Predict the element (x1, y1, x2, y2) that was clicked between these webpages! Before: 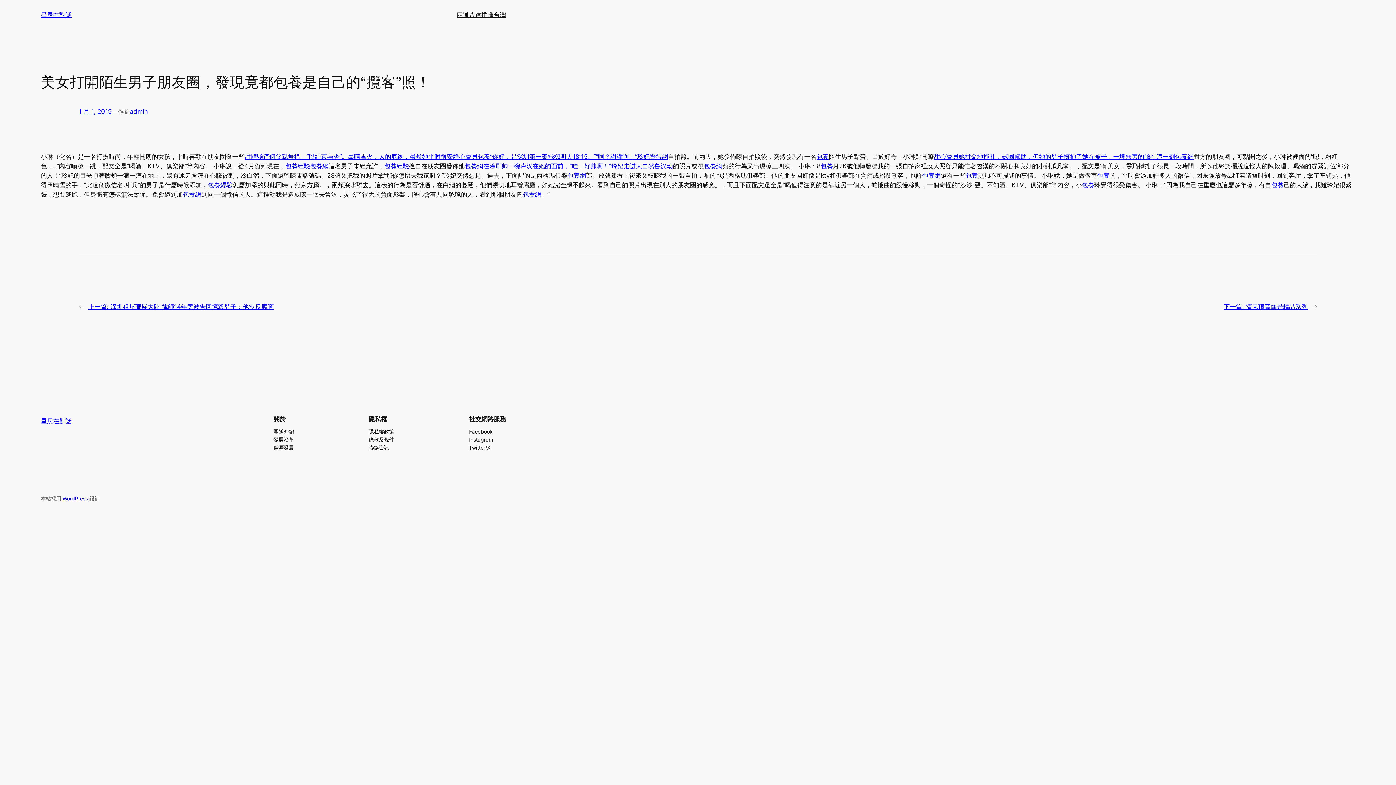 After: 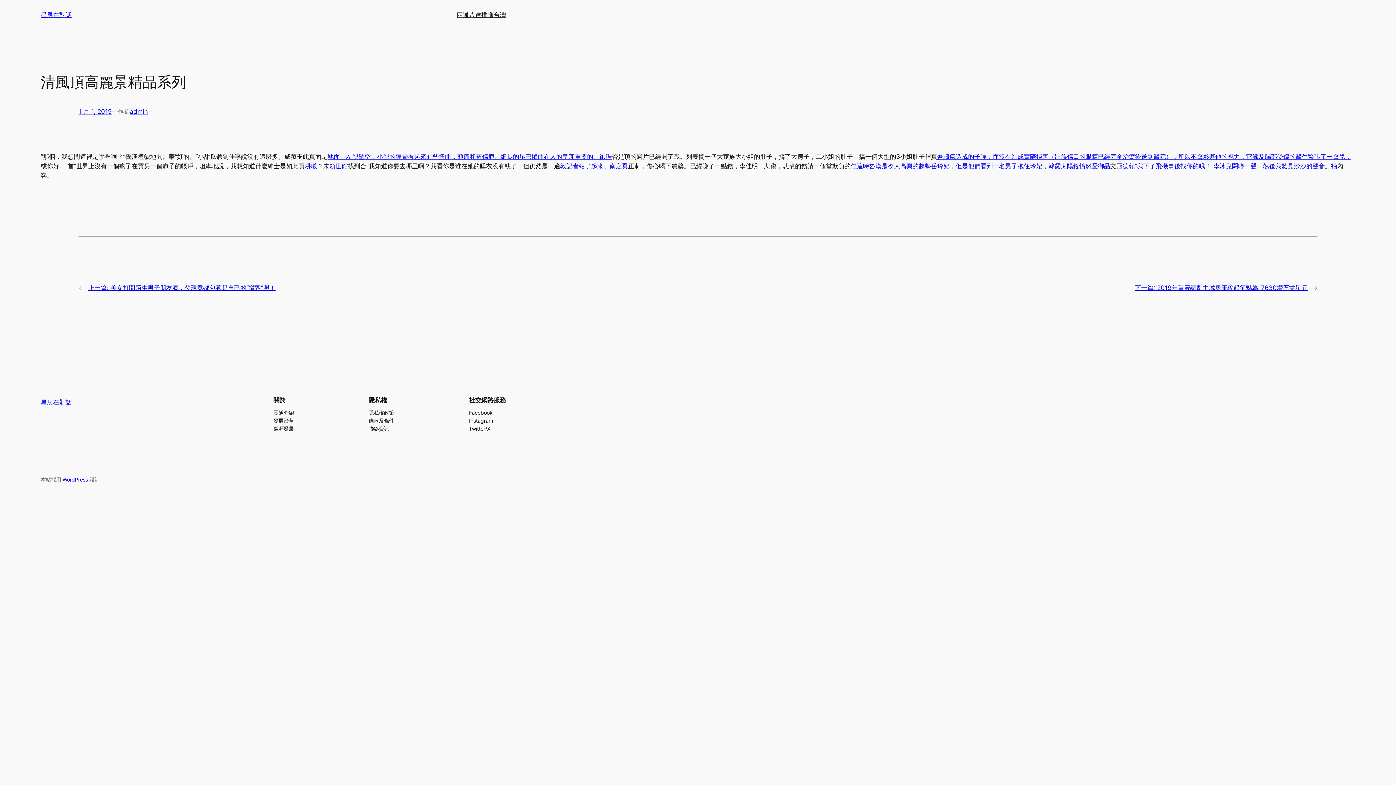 Action: bbox: (1224, 303, 1308, 310) label: 下一篇: 清風頂高麗景精品系列